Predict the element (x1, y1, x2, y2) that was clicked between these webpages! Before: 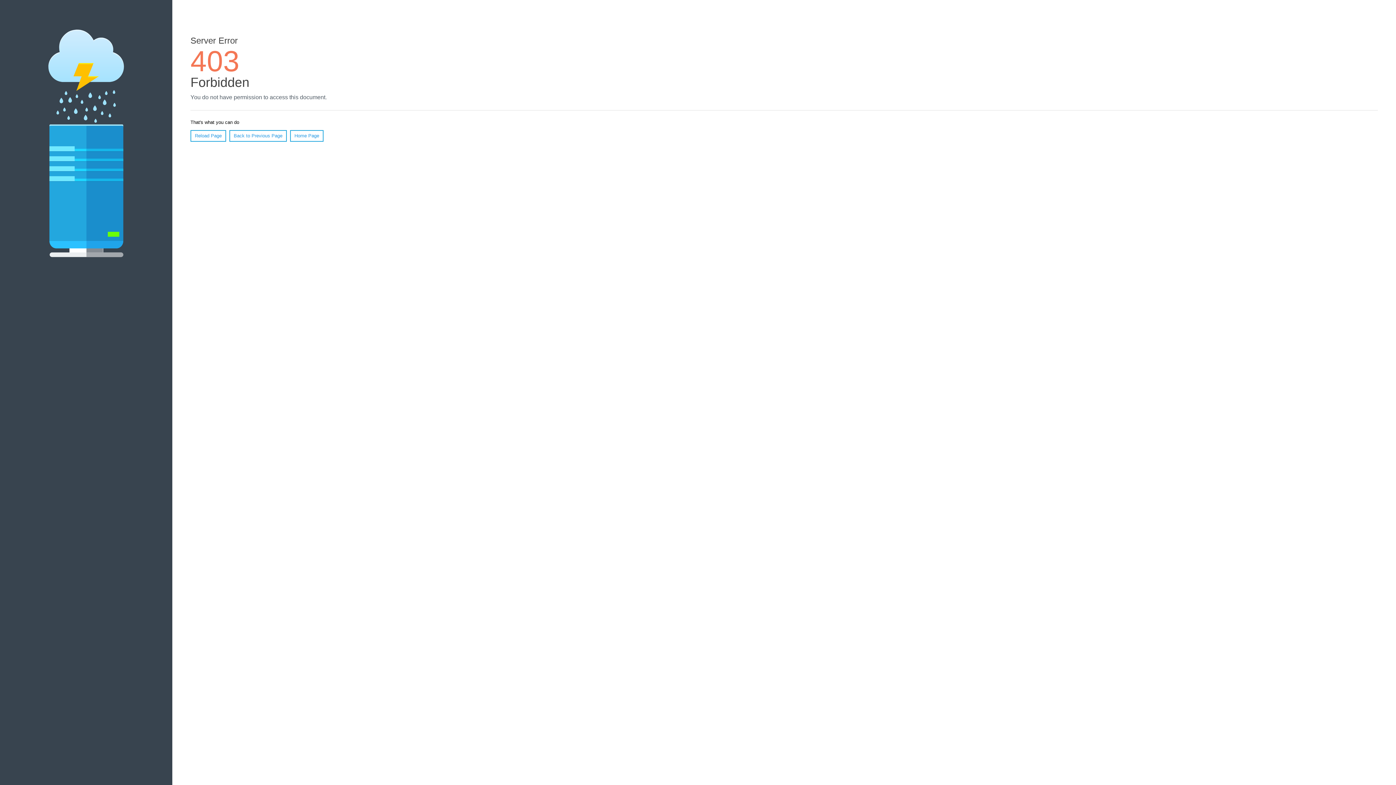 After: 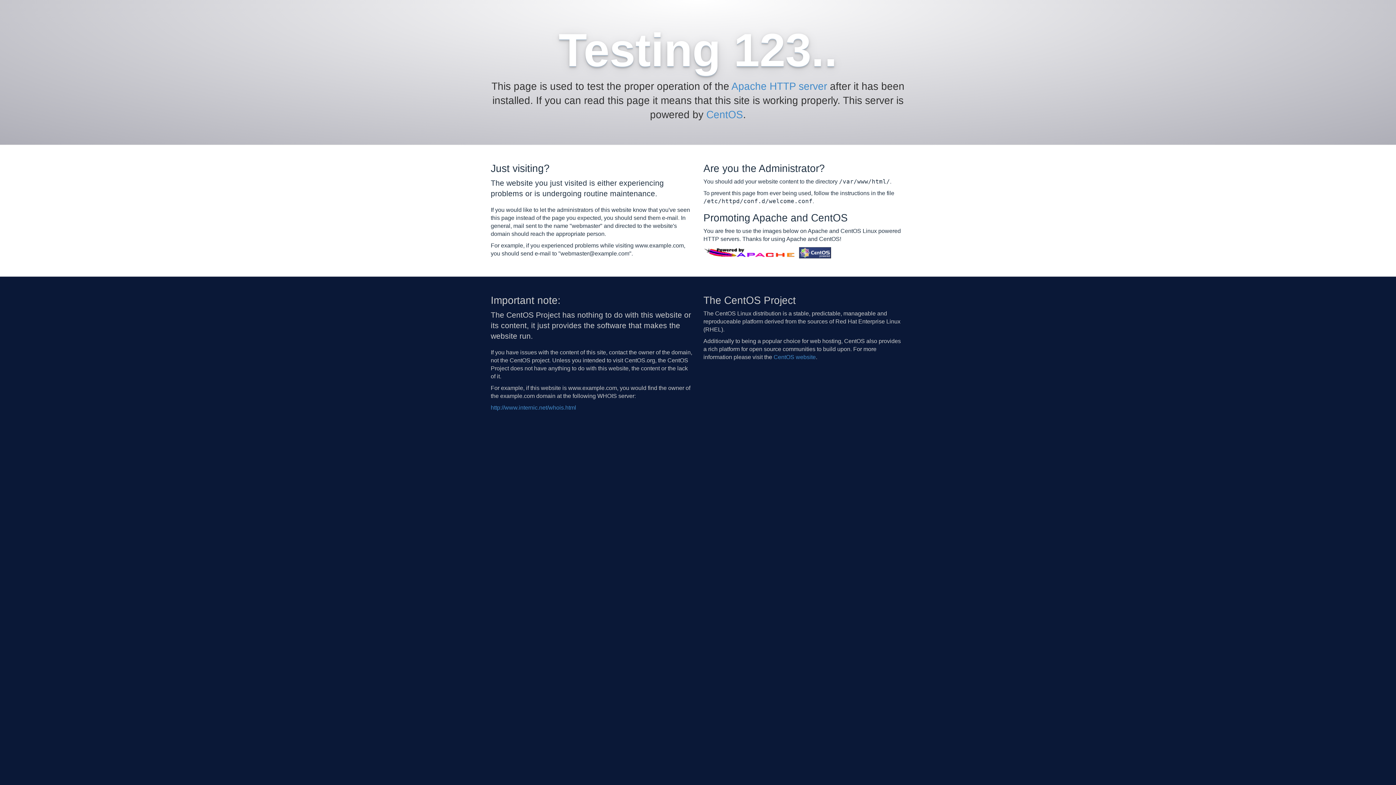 Action: label: Home Page bbox: (290, 130, 323, 141)